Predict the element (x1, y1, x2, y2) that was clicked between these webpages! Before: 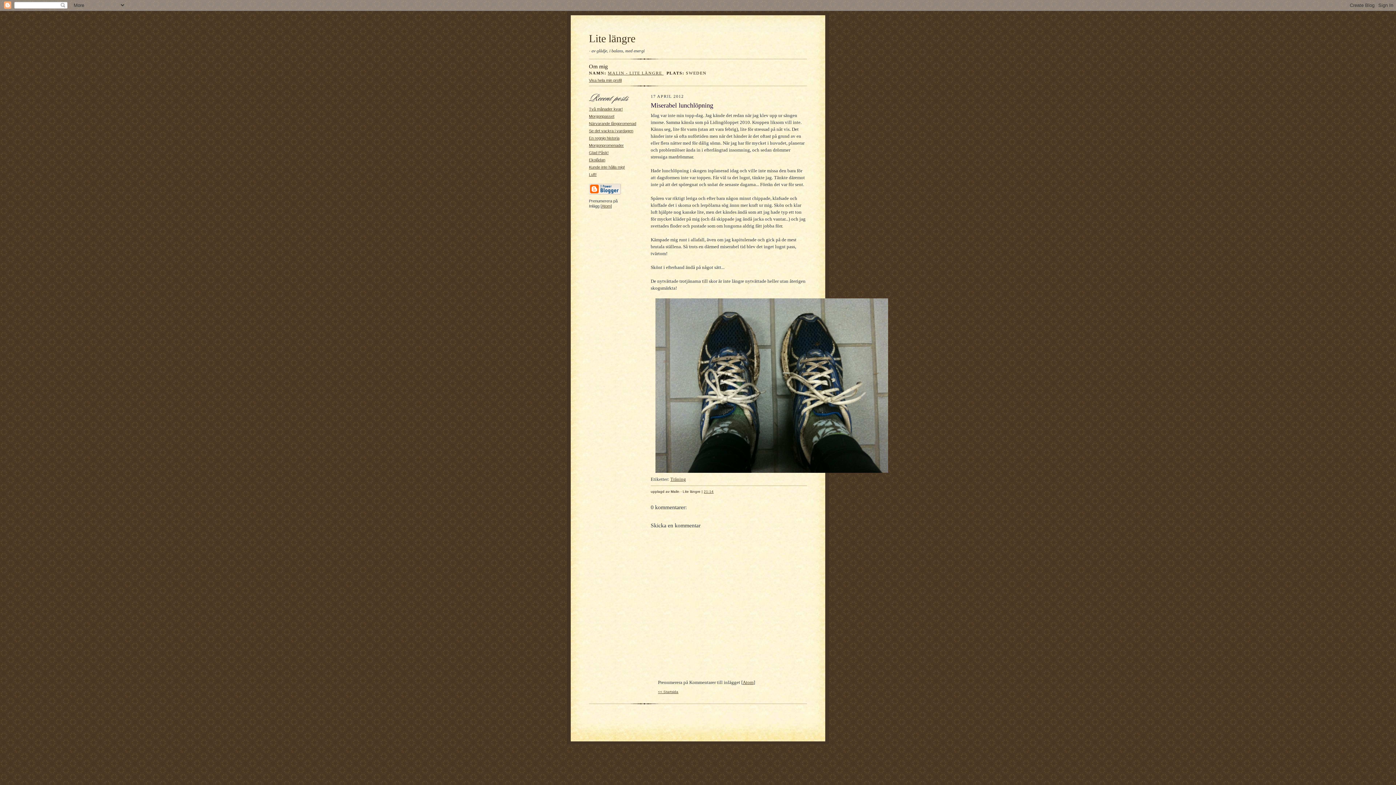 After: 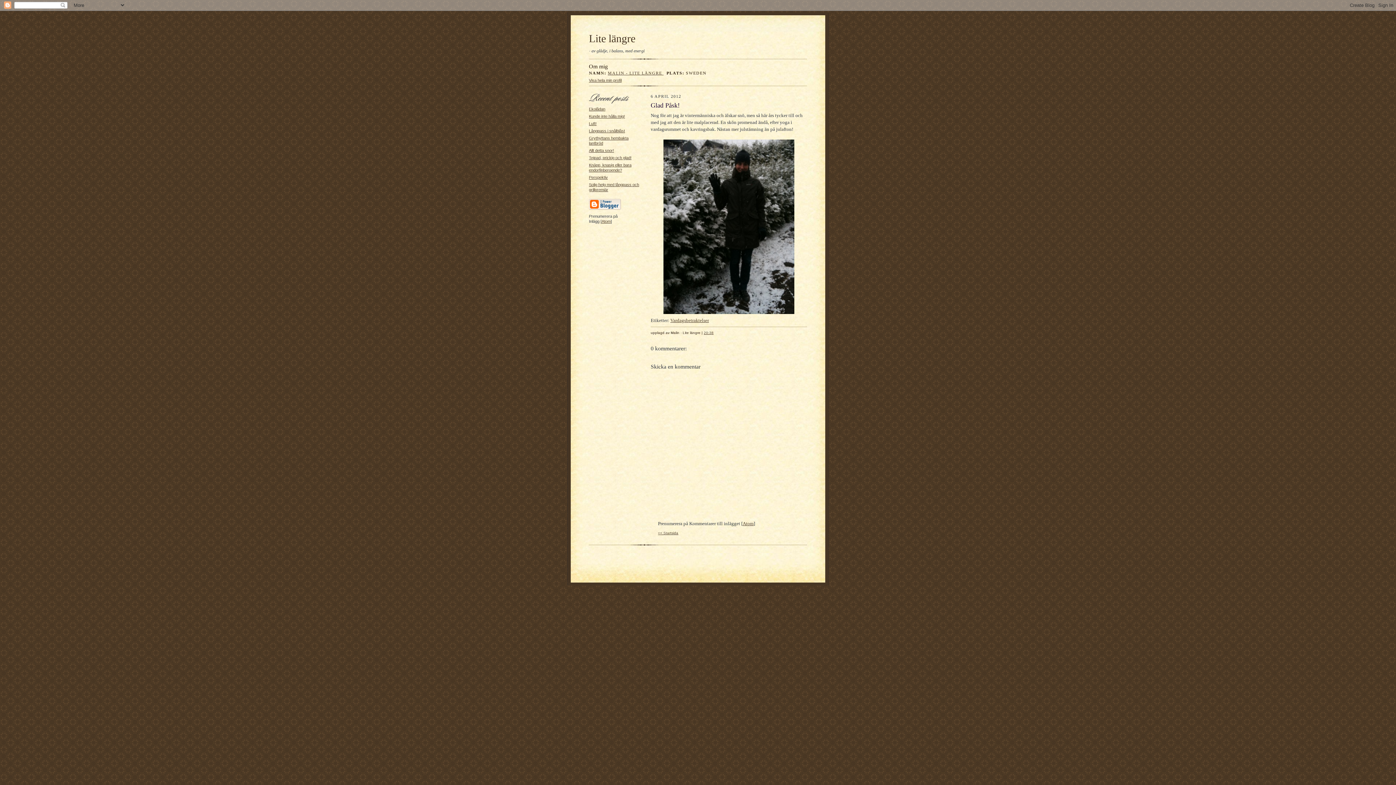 Action: label: Glad Påsk! bbox: (589, 150, 608, 154)